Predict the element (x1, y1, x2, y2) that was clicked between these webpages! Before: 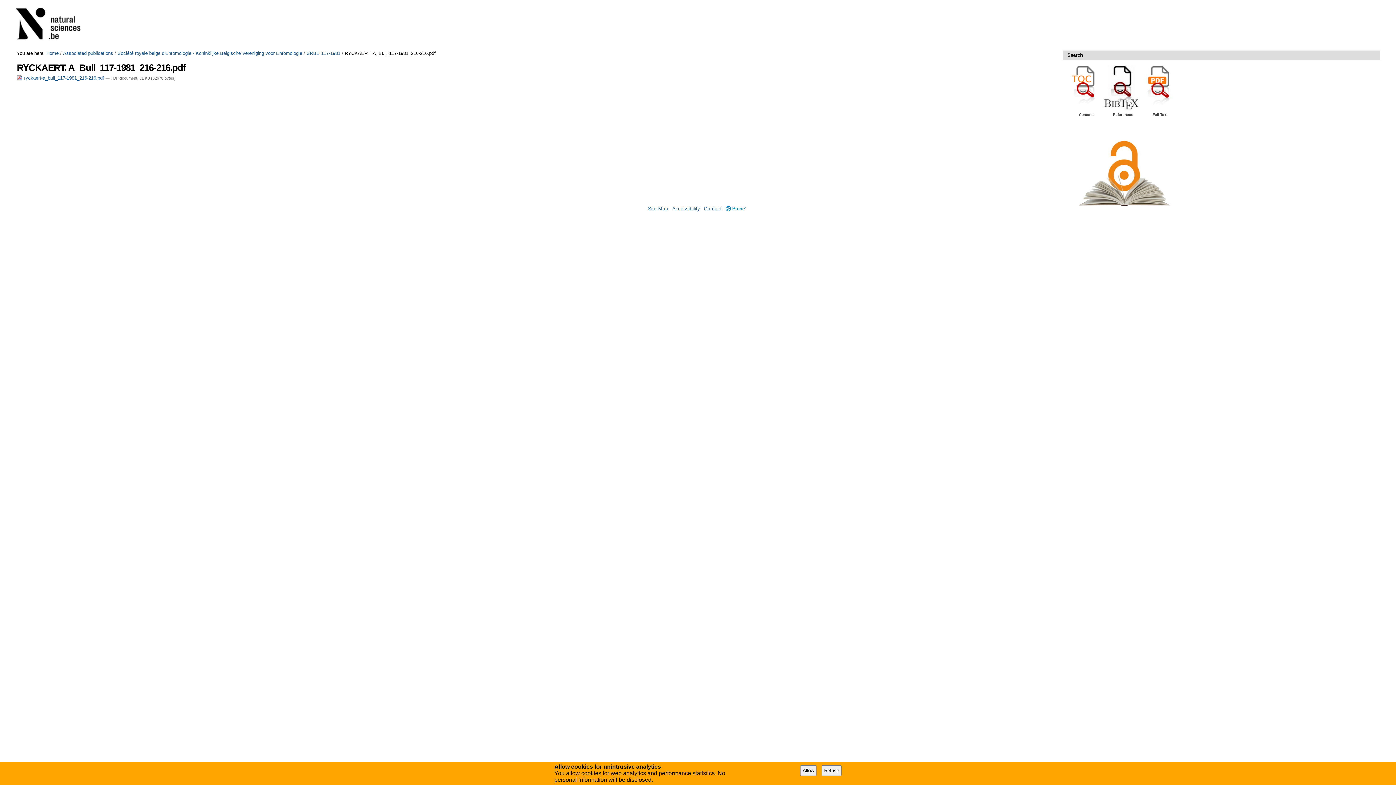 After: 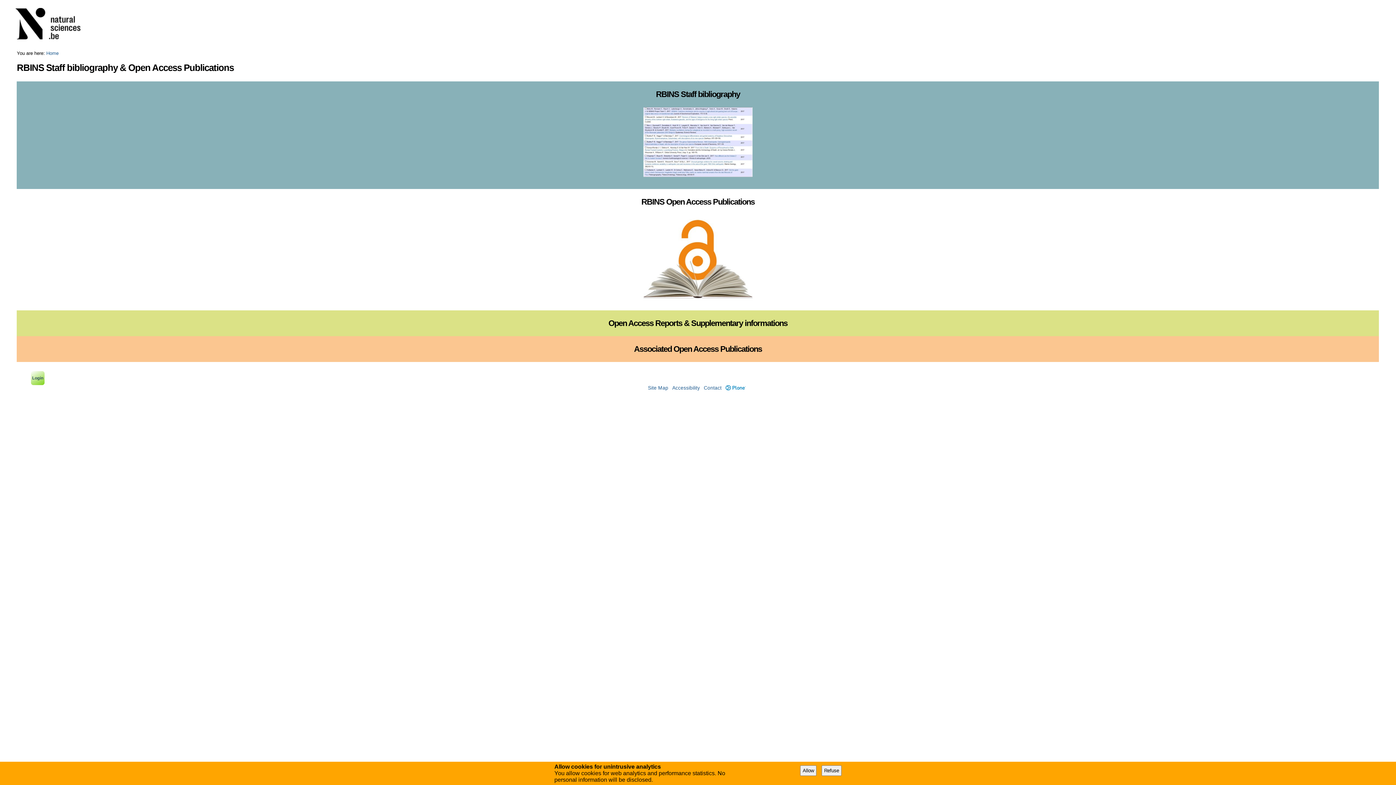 Action: bbox: (15, 8, 89, 42)